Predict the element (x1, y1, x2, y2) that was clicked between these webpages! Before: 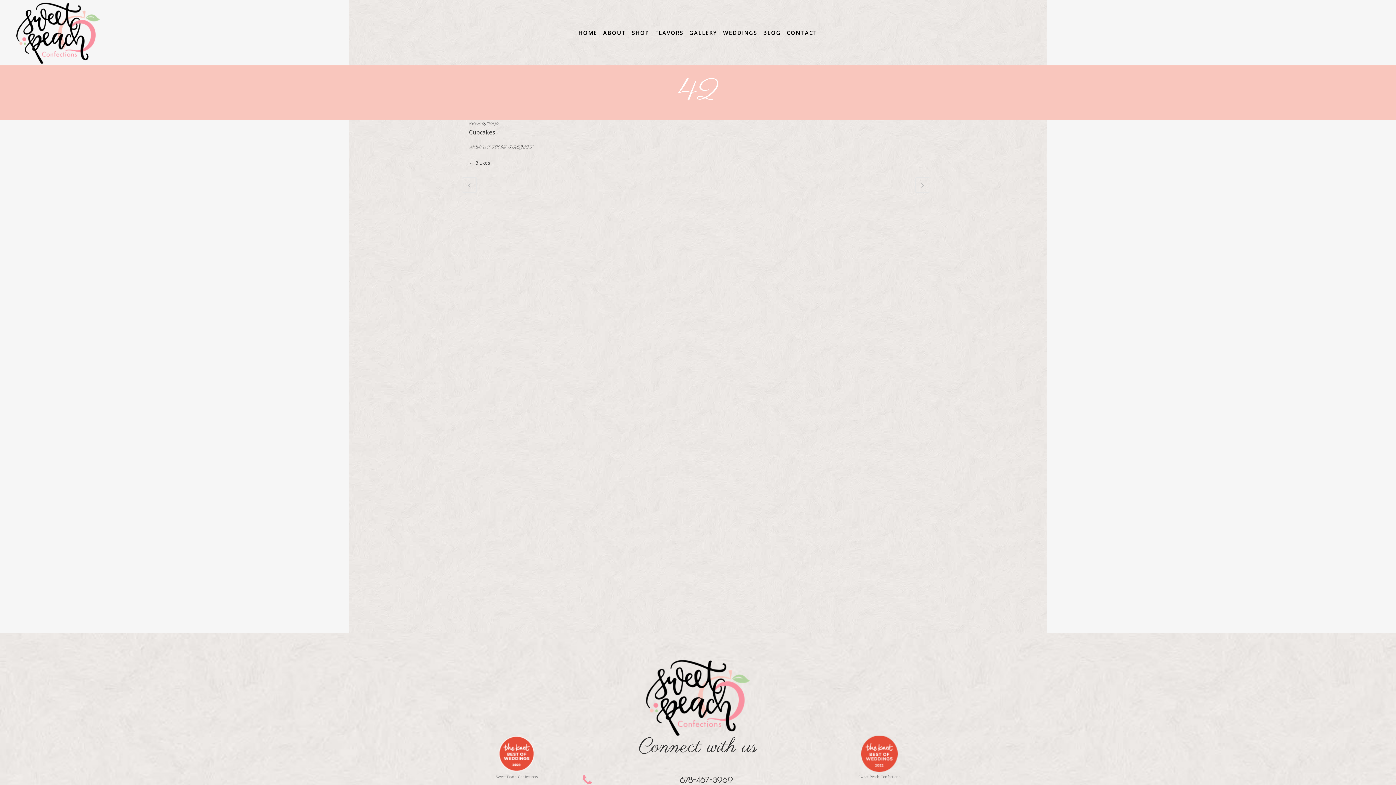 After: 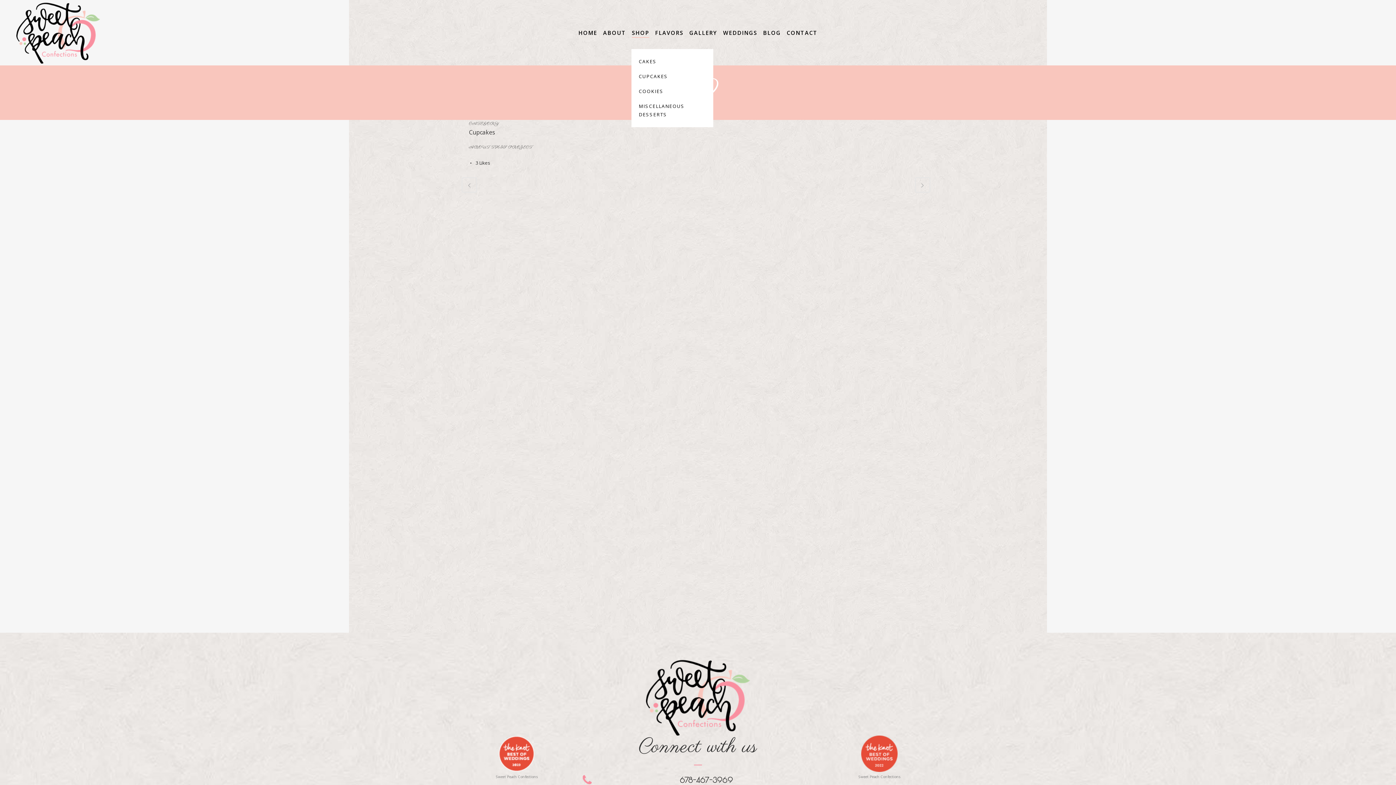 Action: bbox: (629, 0, 652, 65) label: SHOP